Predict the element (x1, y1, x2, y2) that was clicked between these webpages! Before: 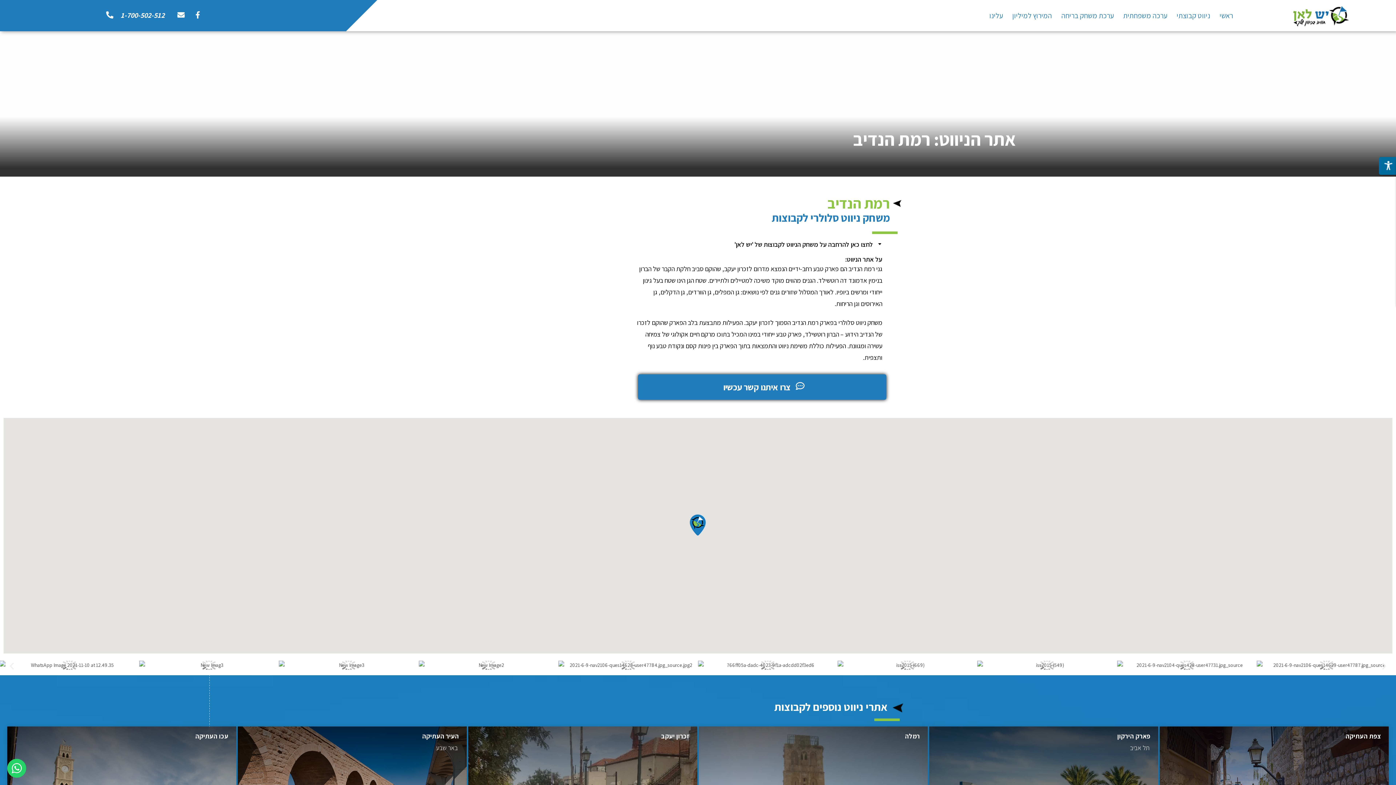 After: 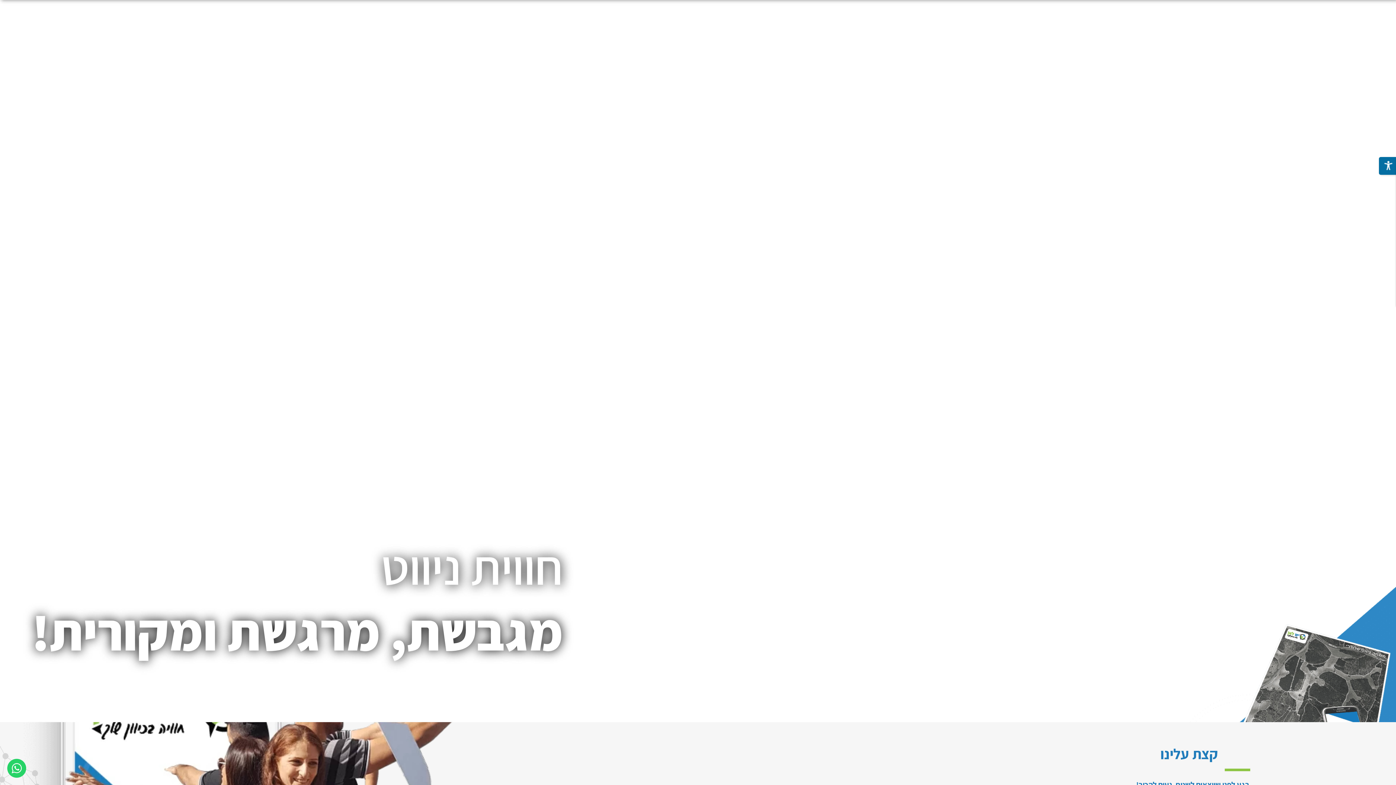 Action: bbox: (1218, 0, 1235, 31) label: ראשי